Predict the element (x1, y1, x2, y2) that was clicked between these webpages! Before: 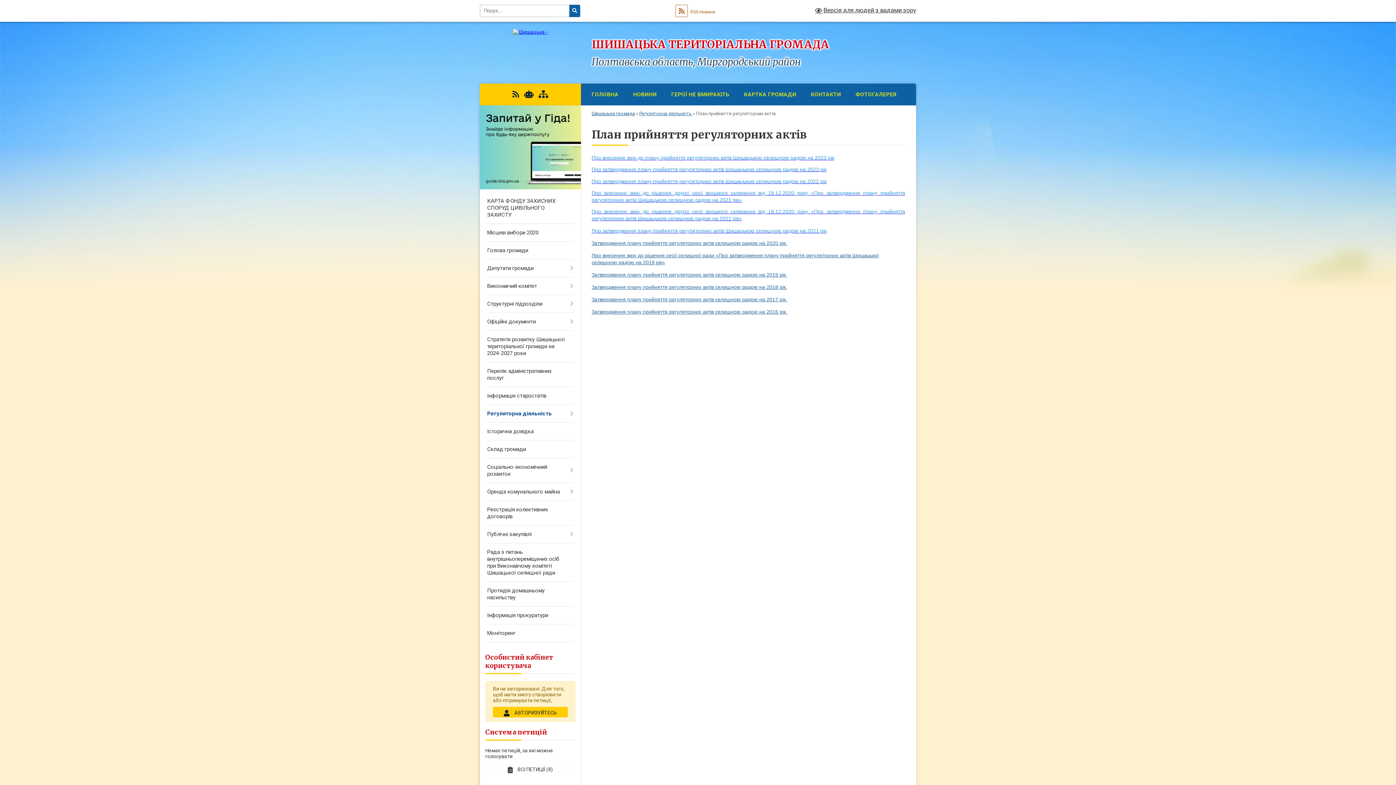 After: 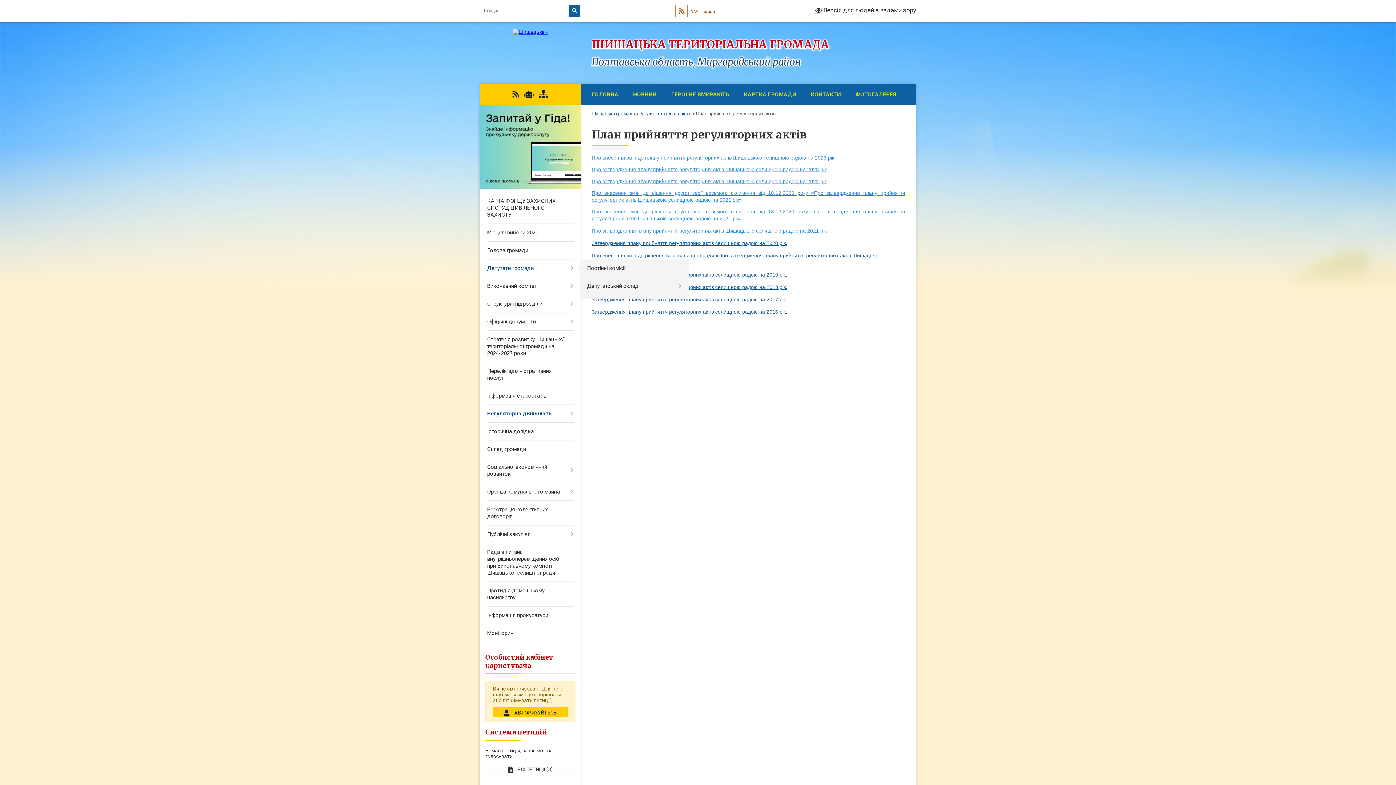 Action: bbox: (480, 259, 580, 277) label: Депутати громади